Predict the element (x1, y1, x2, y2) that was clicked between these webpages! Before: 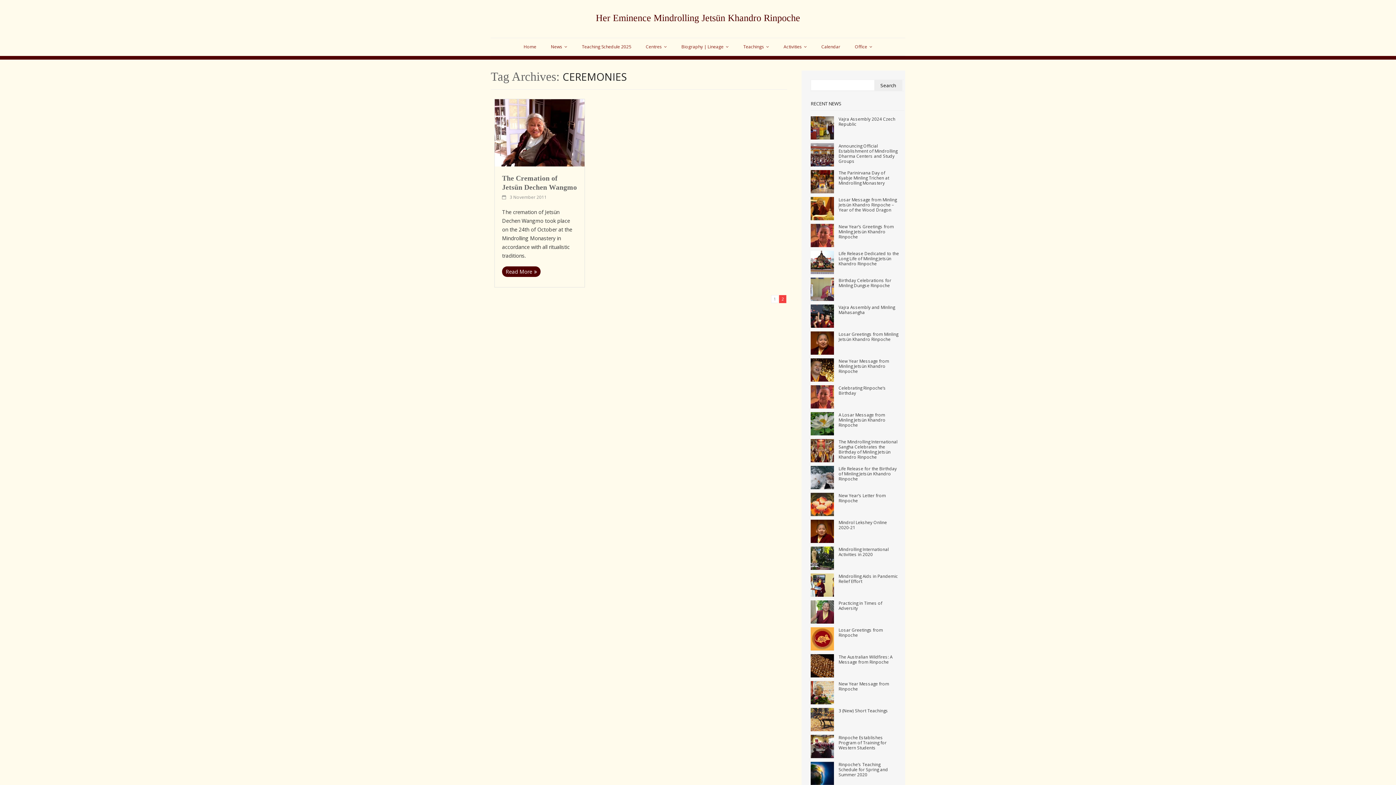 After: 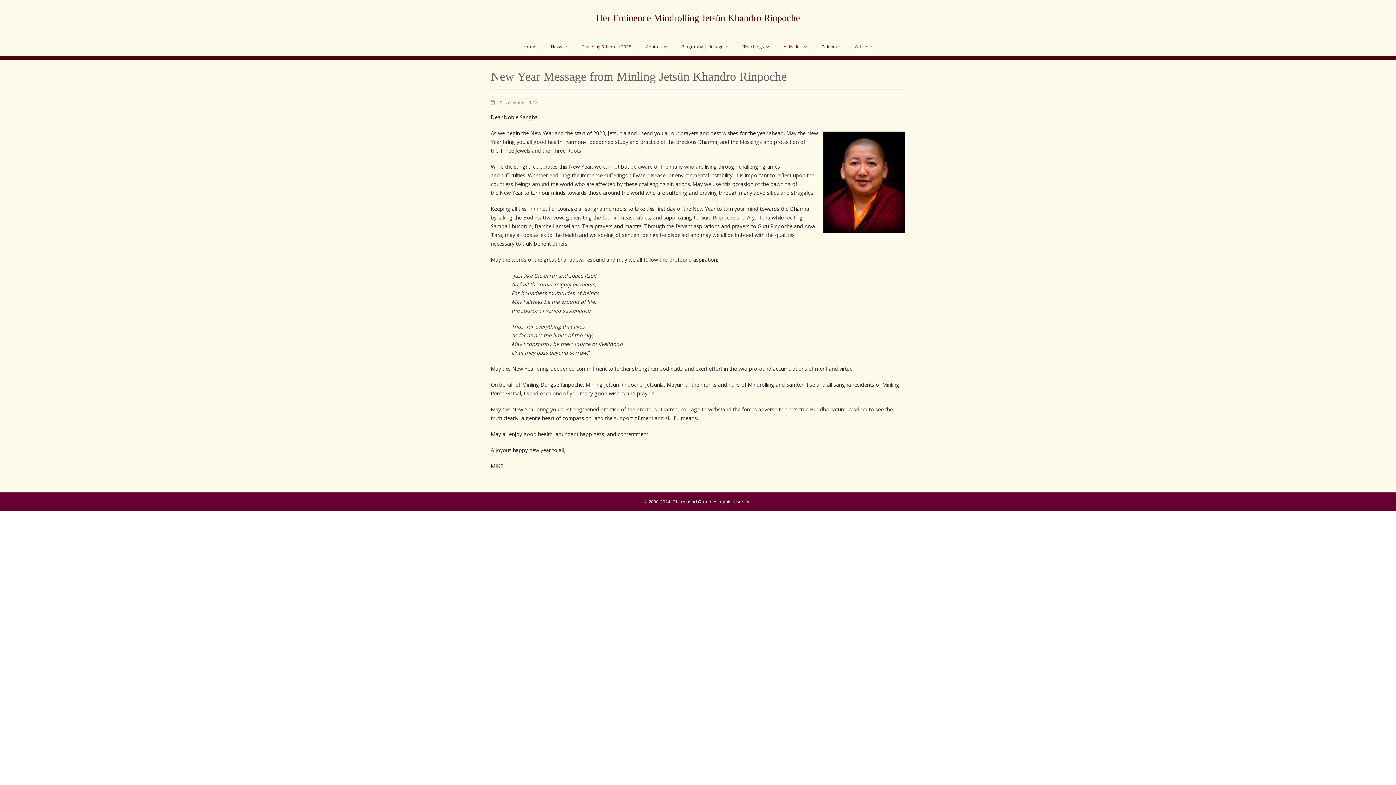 Action: label: New Year Message from Minling Jetsün Khandro Rinpoche bbox: (838, 358, 899, 373)